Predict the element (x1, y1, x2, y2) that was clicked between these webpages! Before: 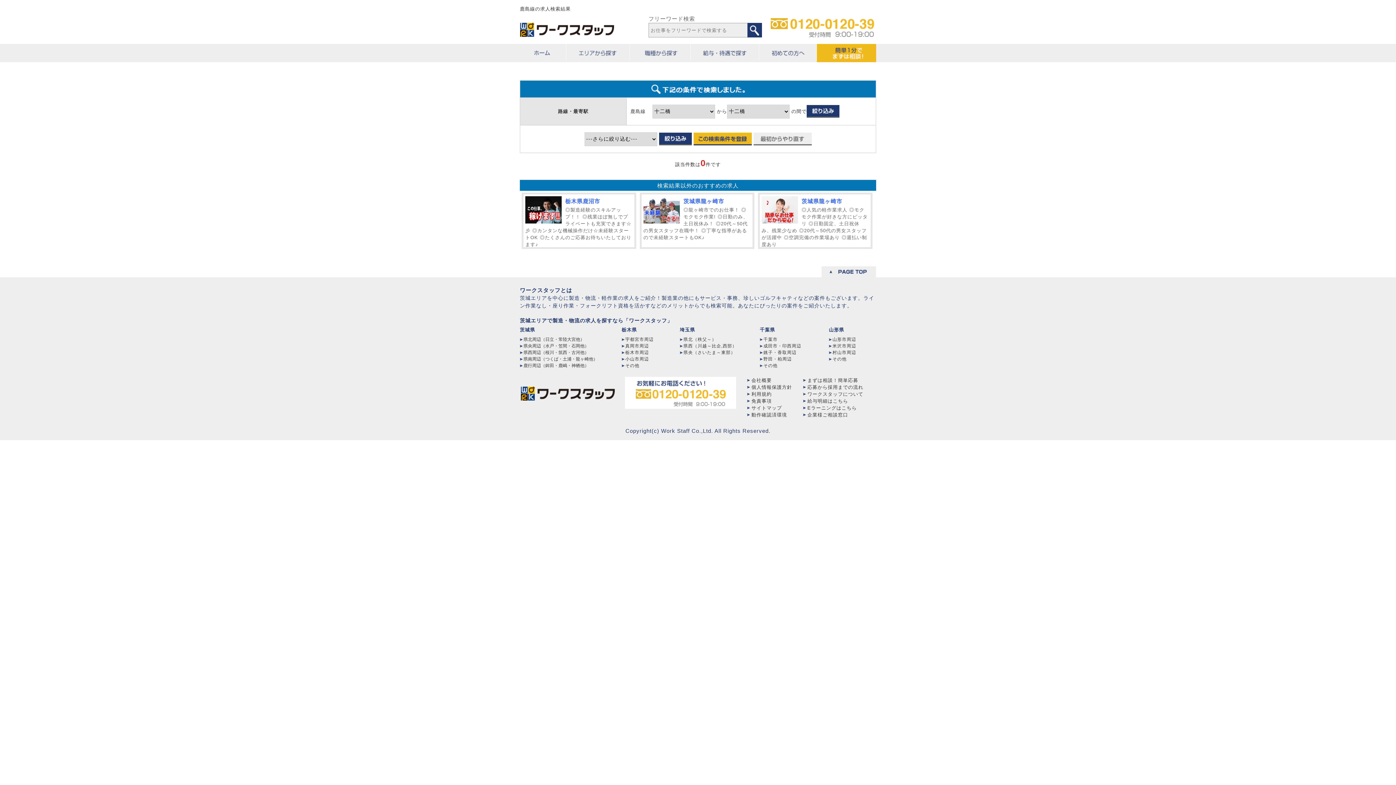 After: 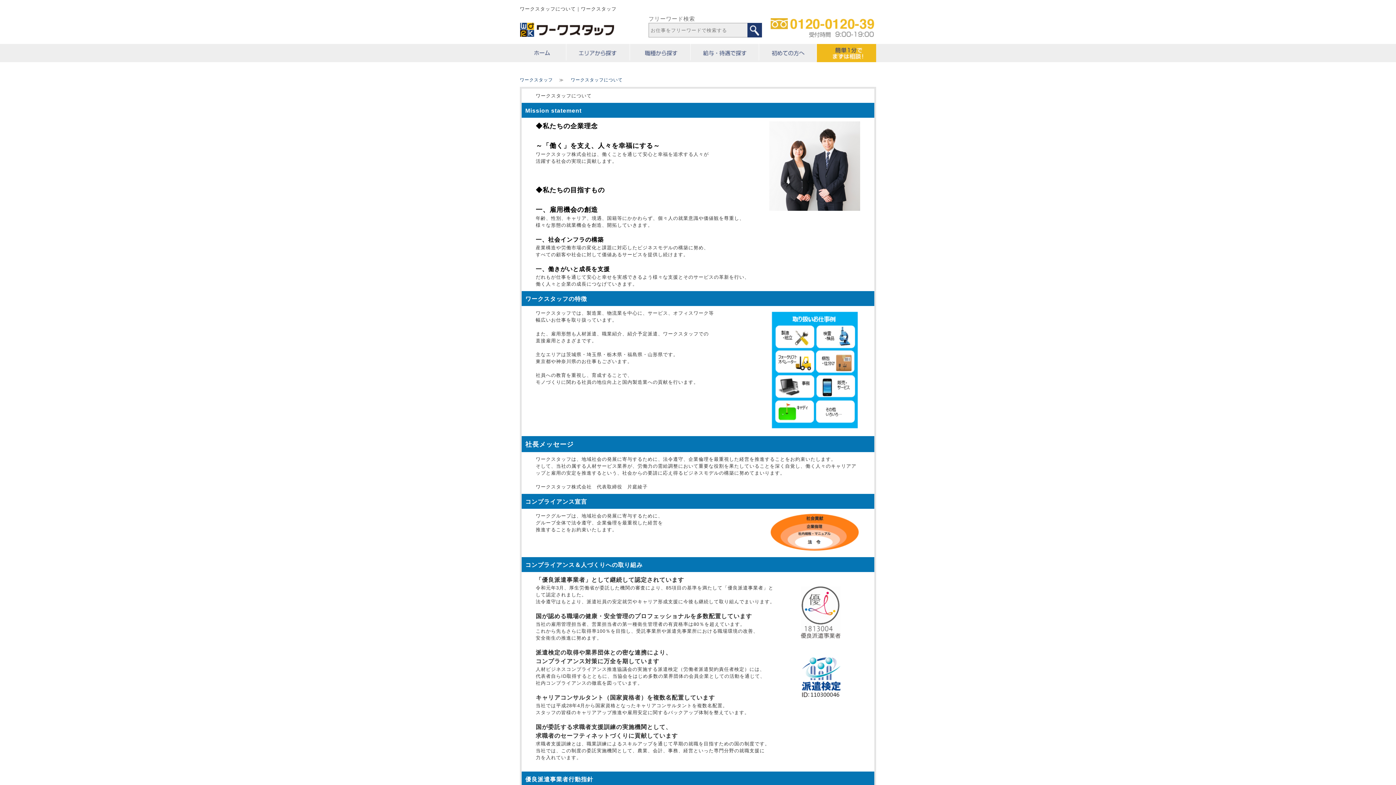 Action: label: ワークスタッフについて bbox: (803, 391, 863, 396)